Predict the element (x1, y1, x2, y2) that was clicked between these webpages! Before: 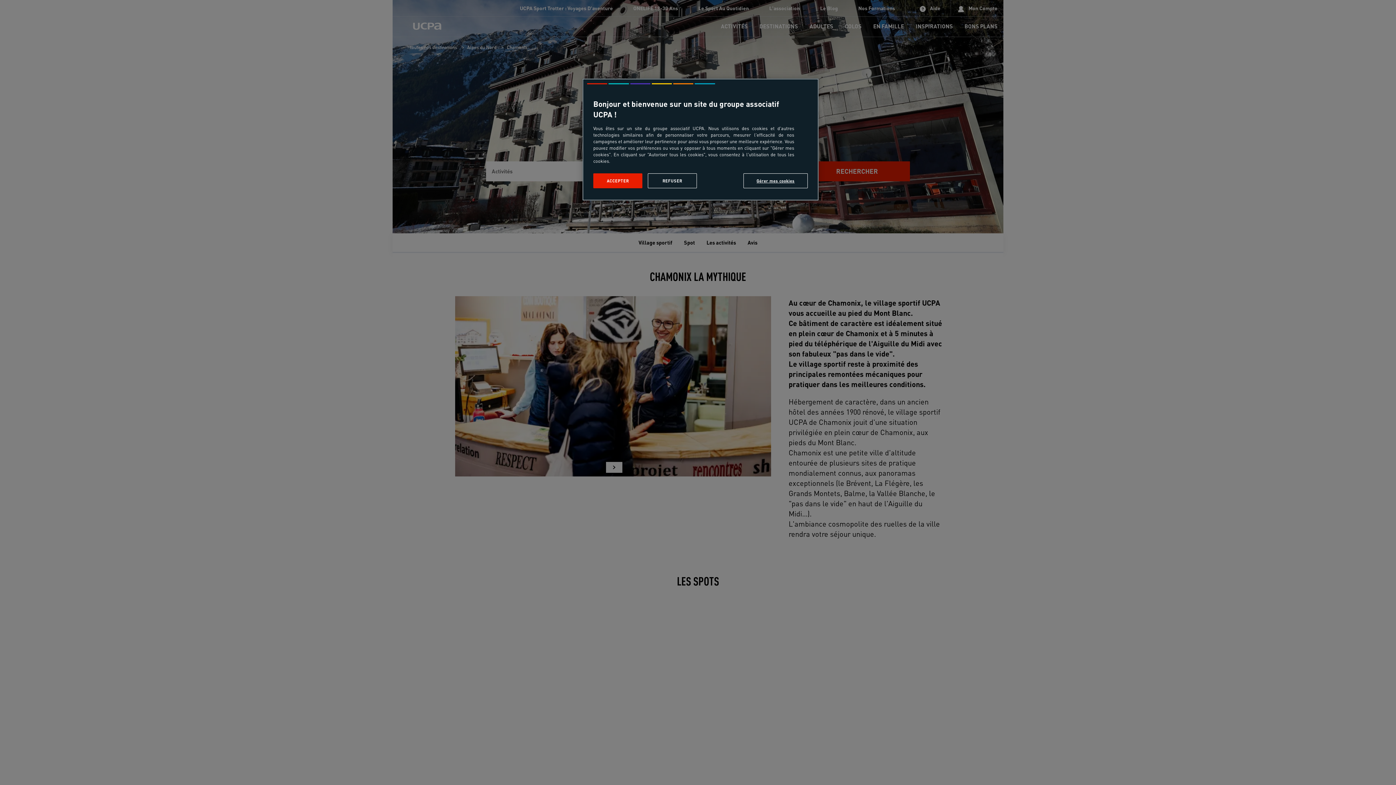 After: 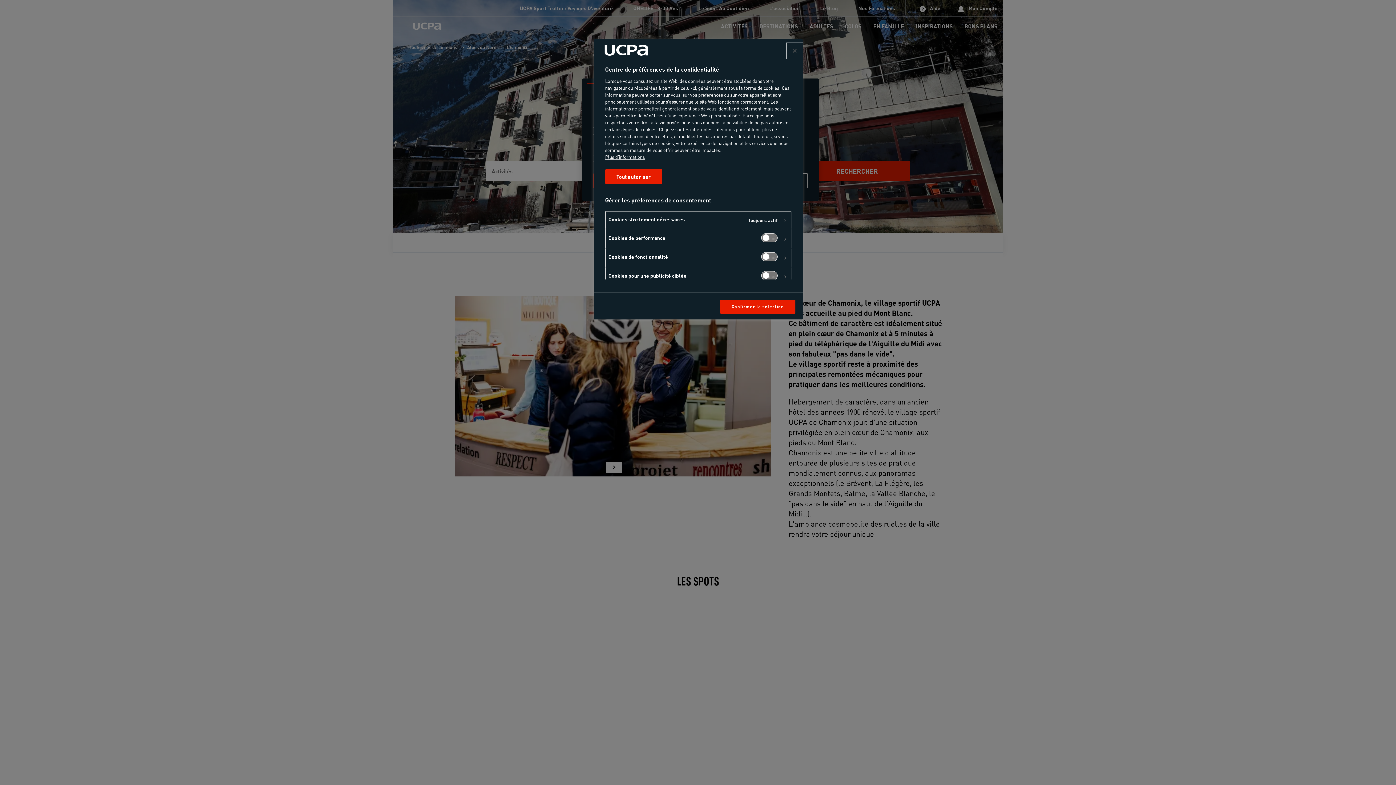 Action: bbox: (743, 173, 808, 188) label: Gérer mes cookies